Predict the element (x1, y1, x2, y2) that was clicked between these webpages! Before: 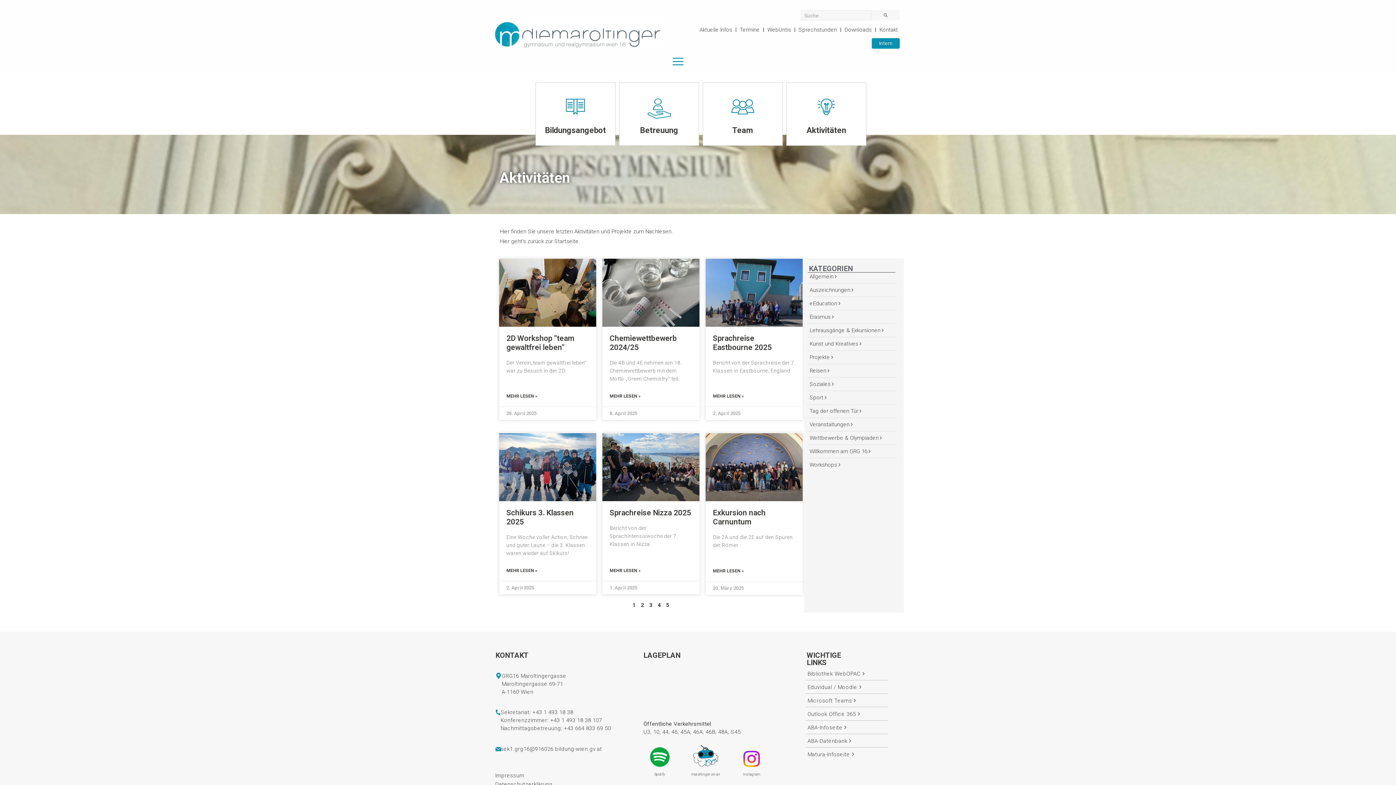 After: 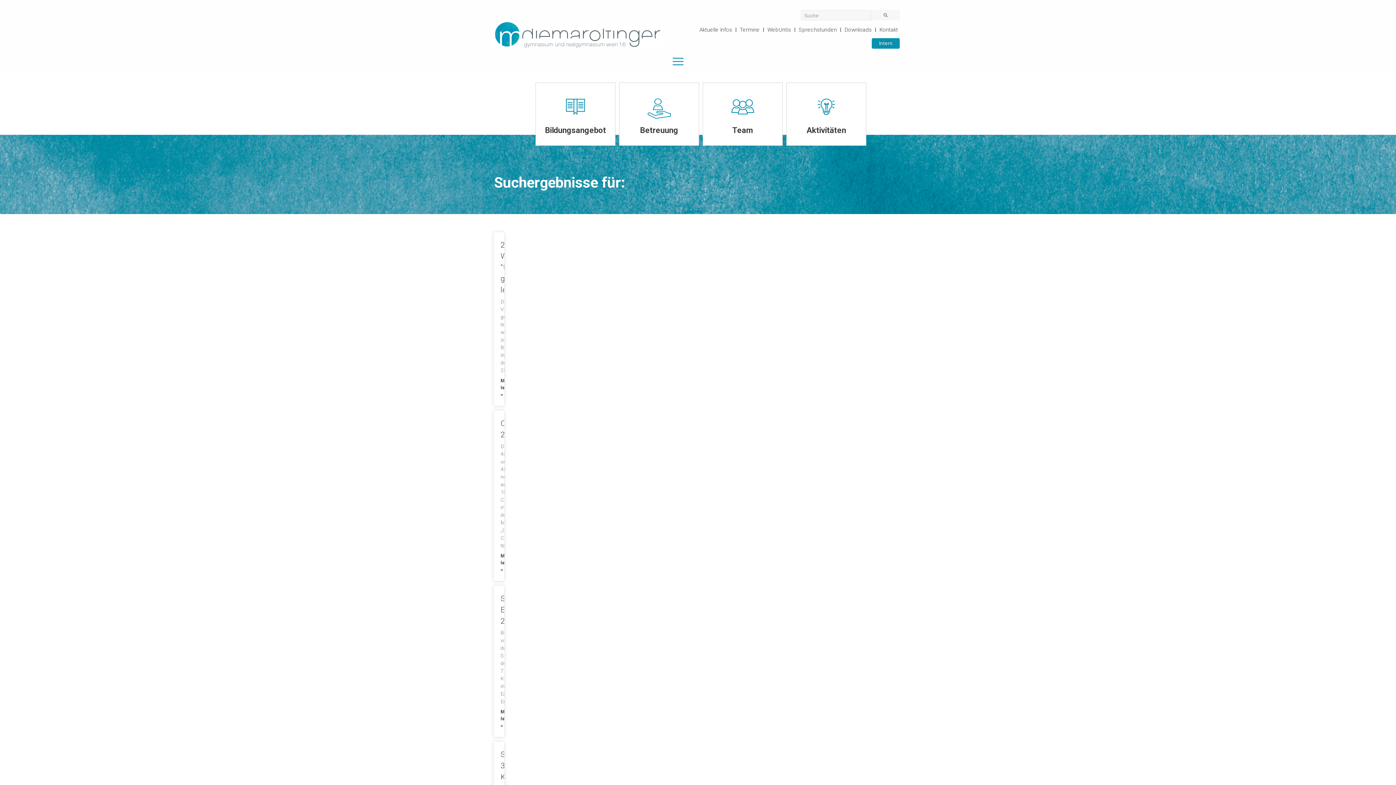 Action: label: Suche bbox: (871, 10, 899, 20)